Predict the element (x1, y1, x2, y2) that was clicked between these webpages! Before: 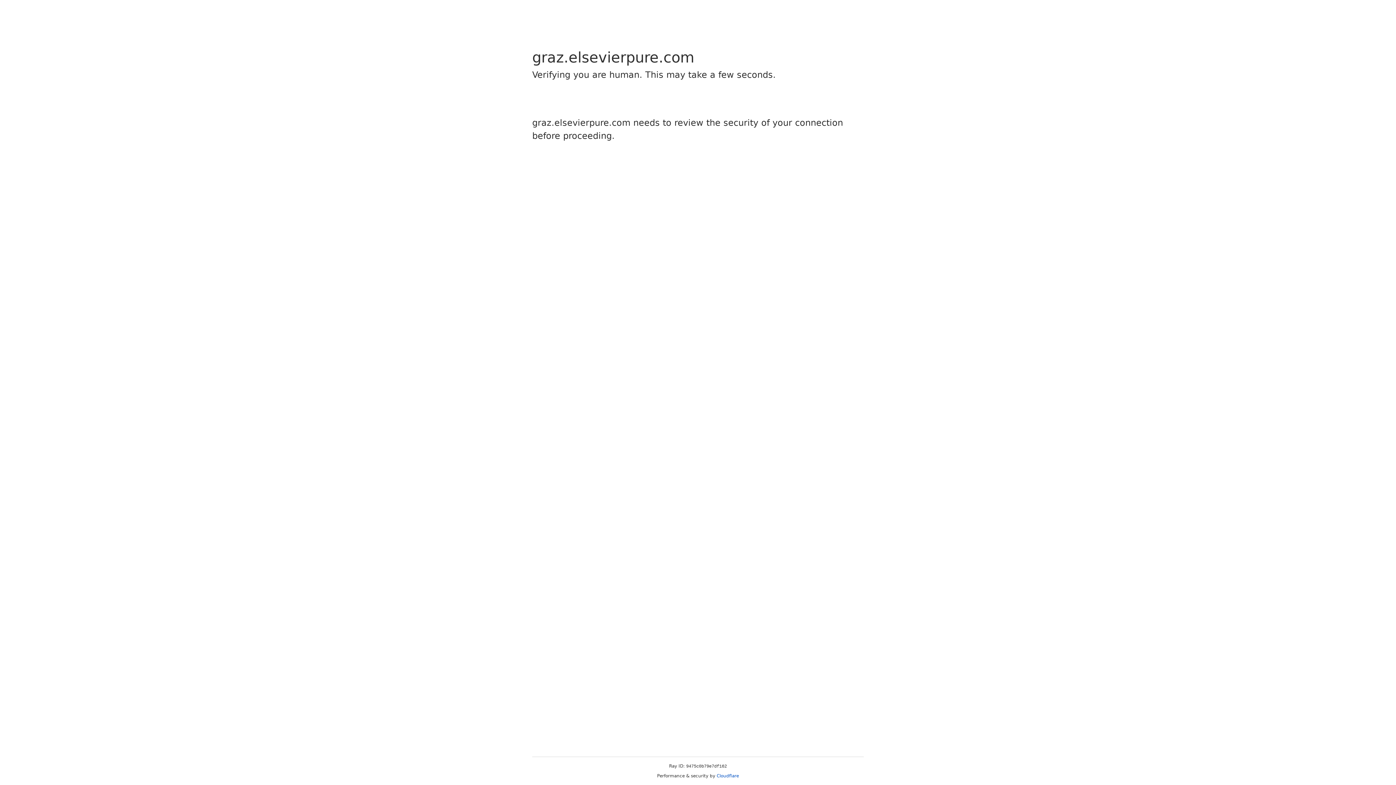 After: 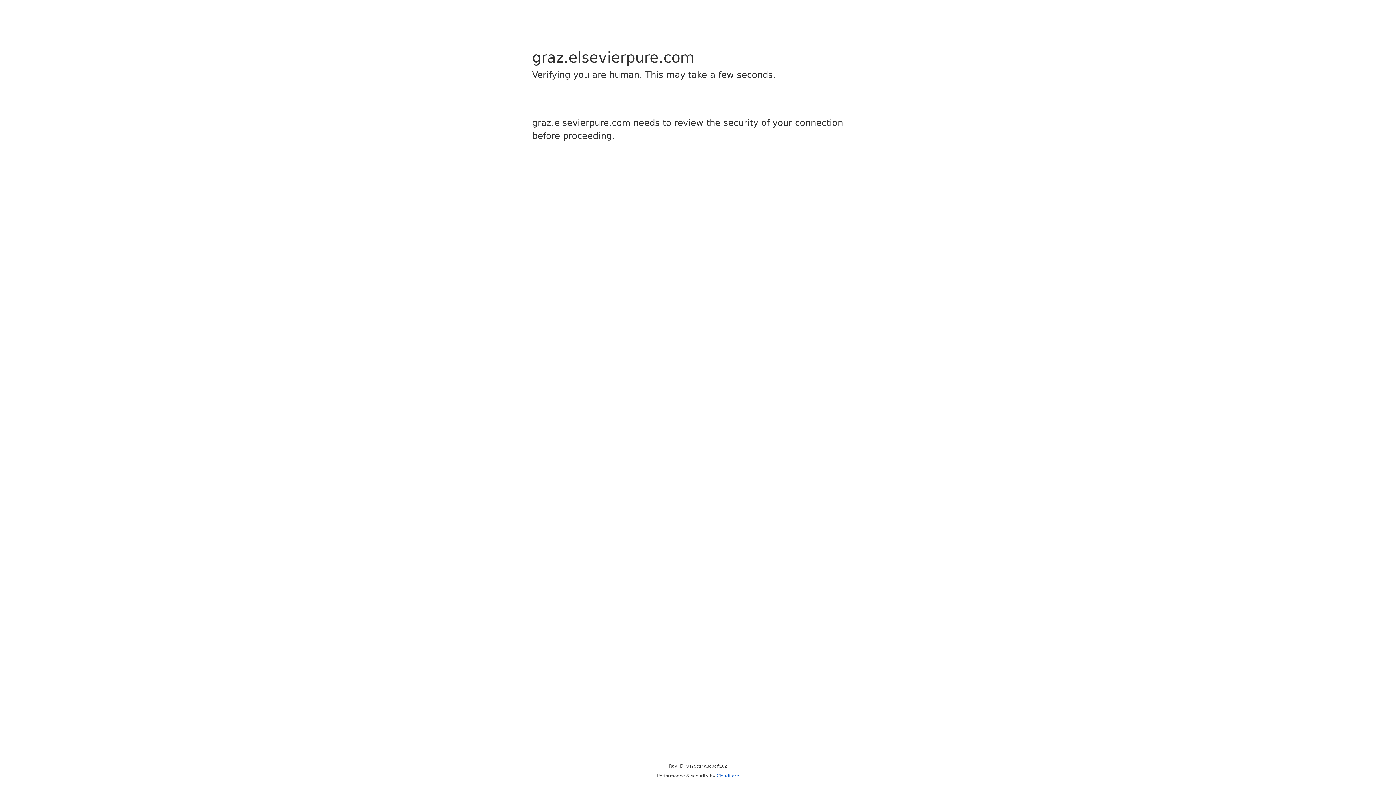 Action: bbox: (716, 773, 739, 778) label: Cloudflare